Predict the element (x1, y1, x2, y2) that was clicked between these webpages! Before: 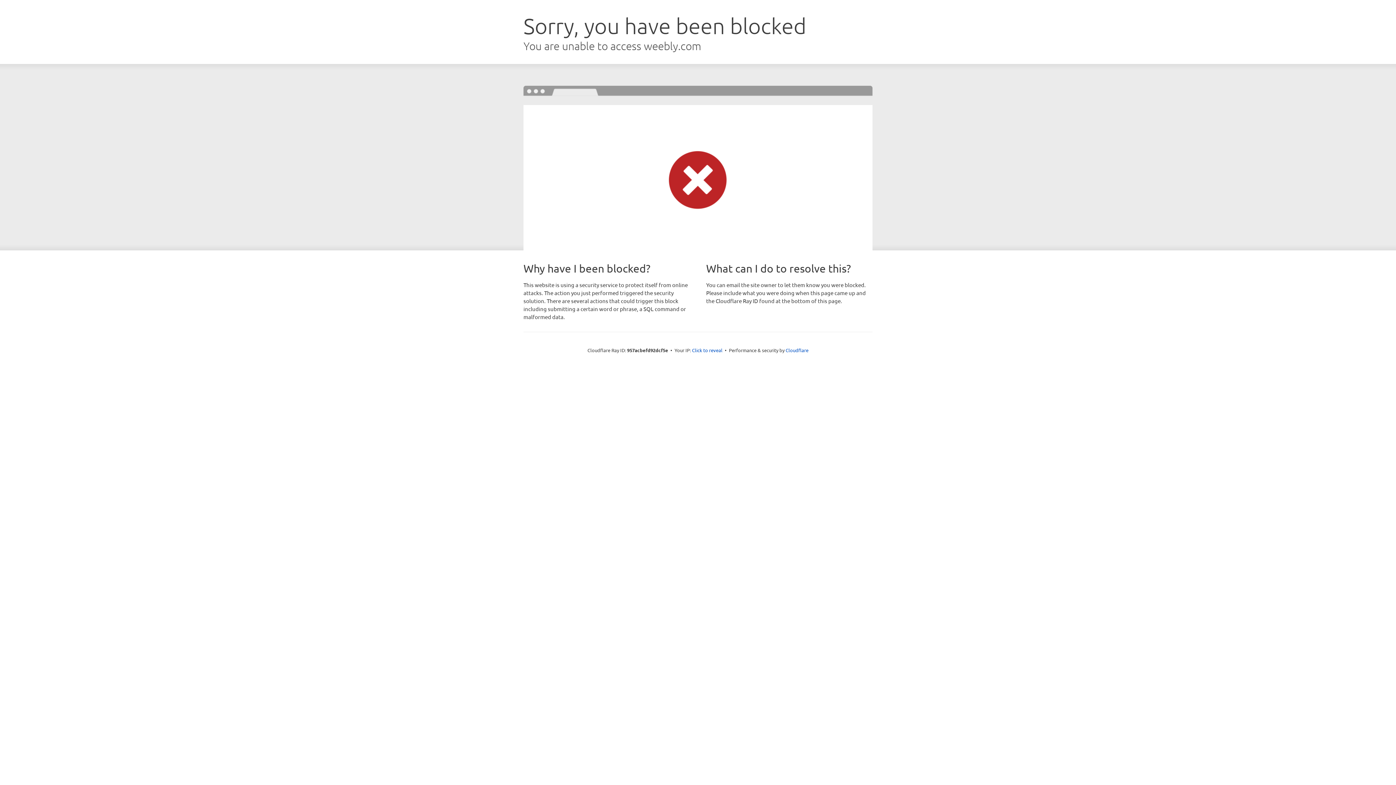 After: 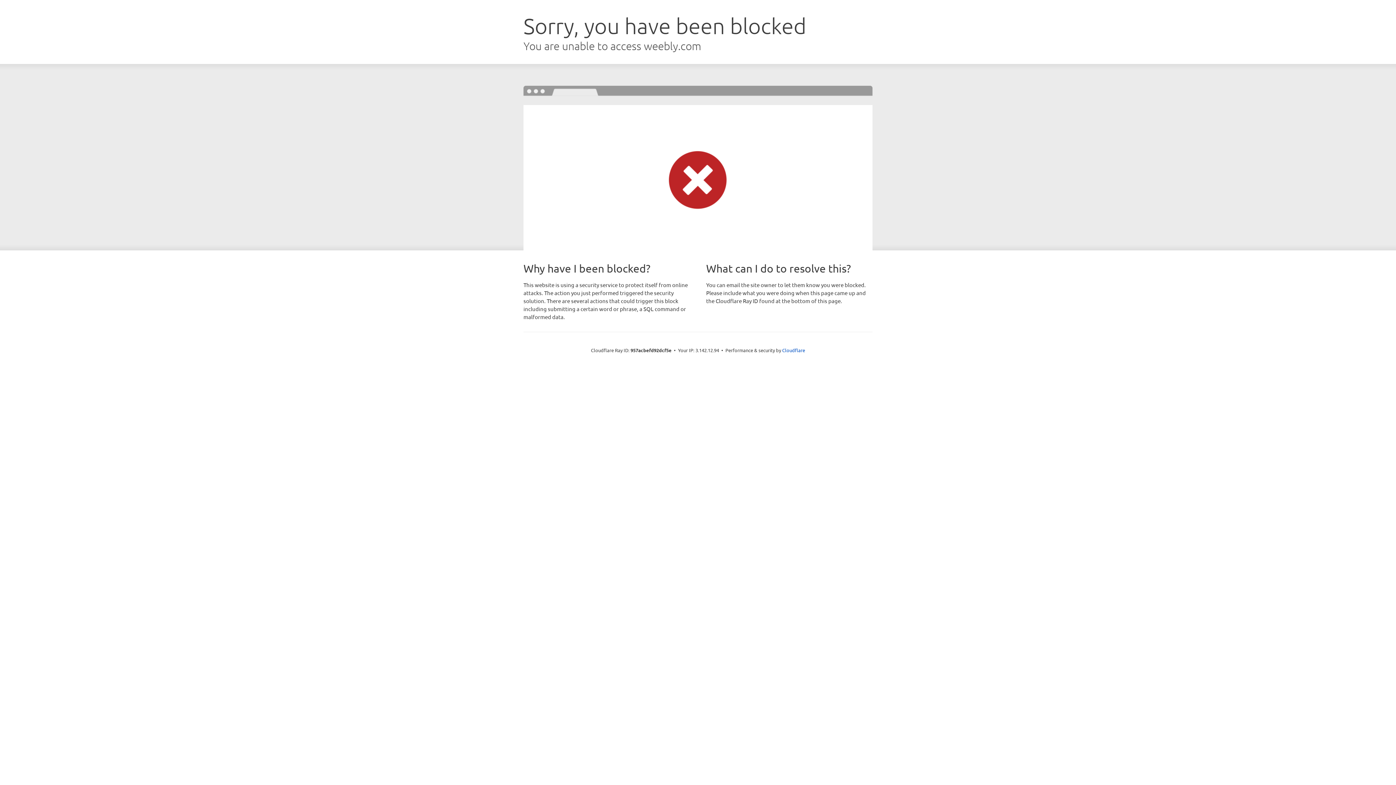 Action: bbox: (692, 346, 722, 353) label: Click to reveal